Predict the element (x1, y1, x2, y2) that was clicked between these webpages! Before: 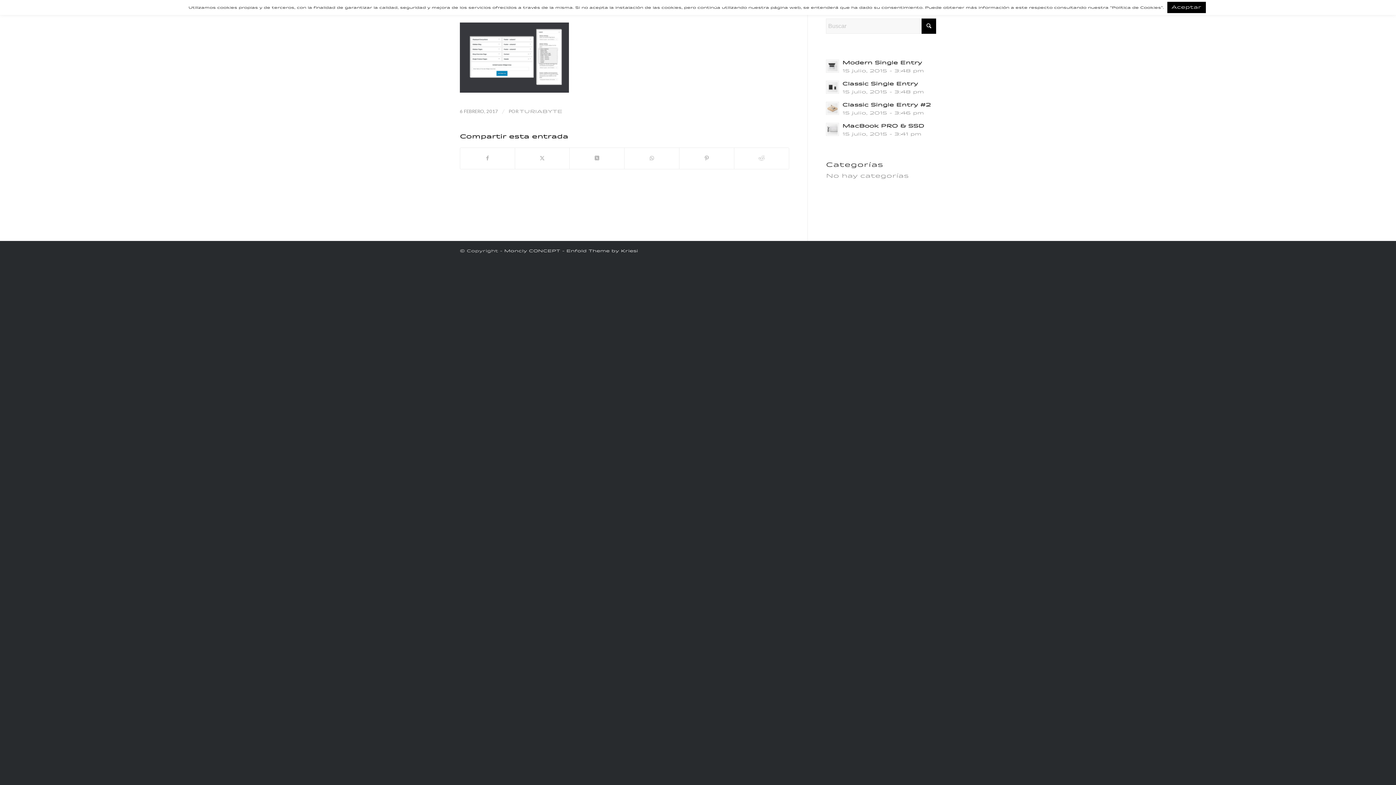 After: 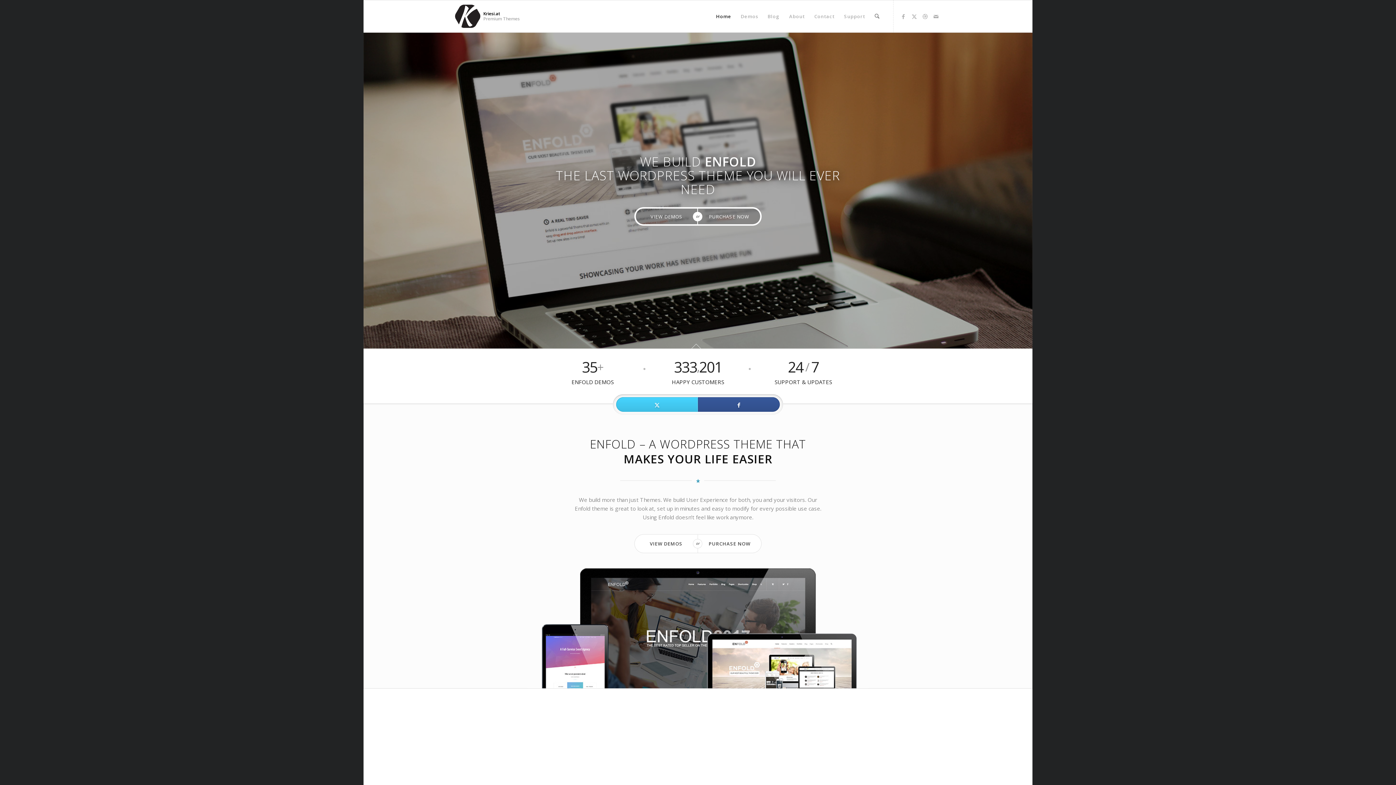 Action: bbox: (566, 249, 638, 253) label: Enfold Theme by Kriesi